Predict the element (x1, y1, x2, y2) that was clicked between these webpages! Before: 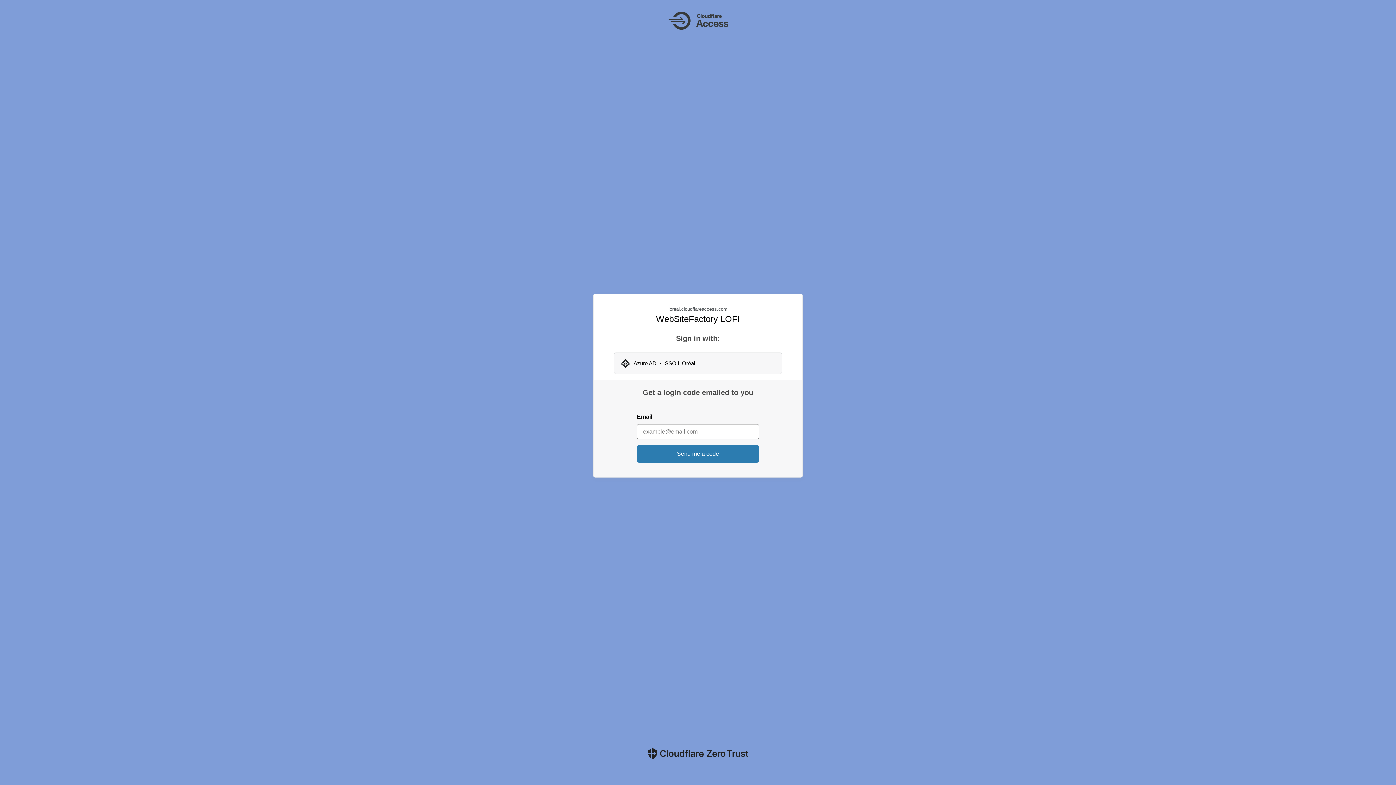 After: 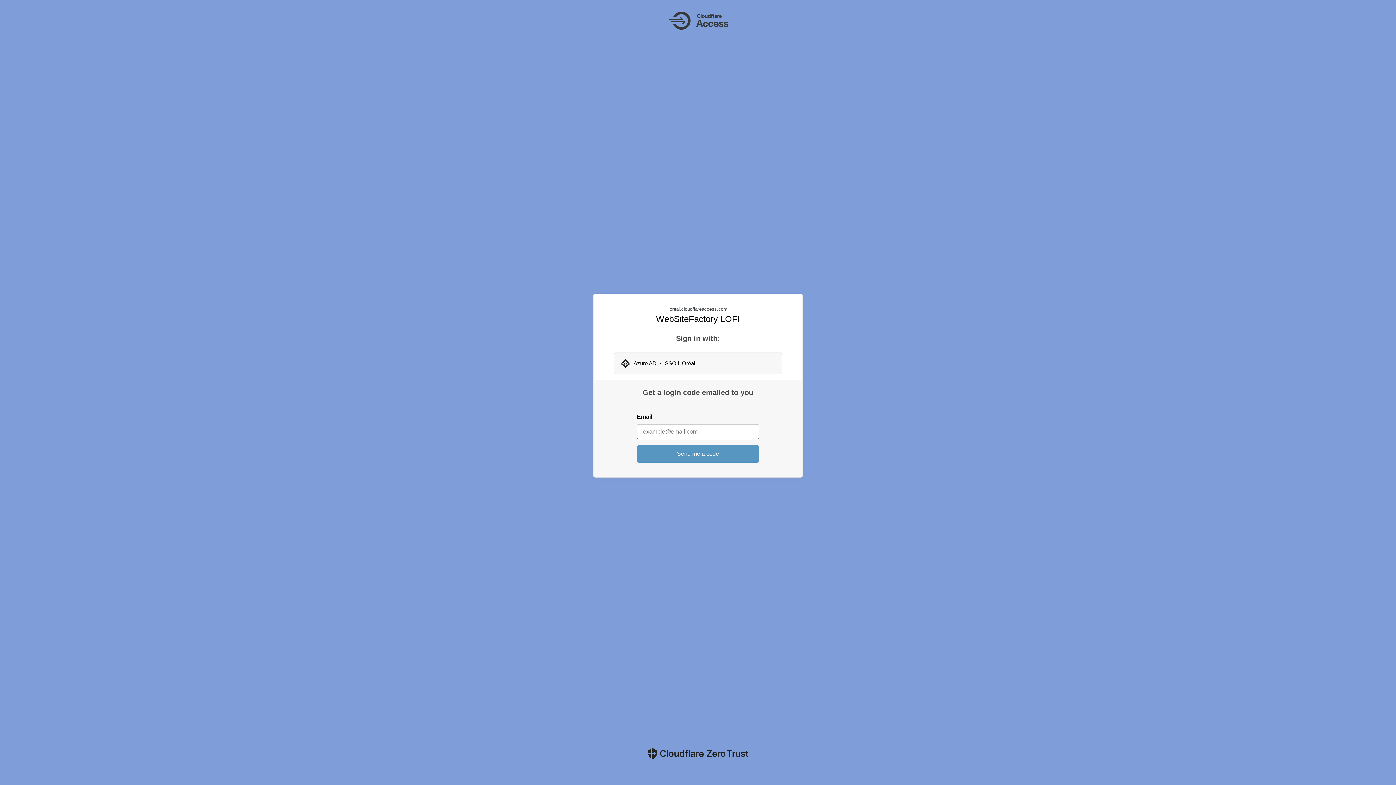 Action: bbox: (637, 445, 759, 462) label: Send me a code